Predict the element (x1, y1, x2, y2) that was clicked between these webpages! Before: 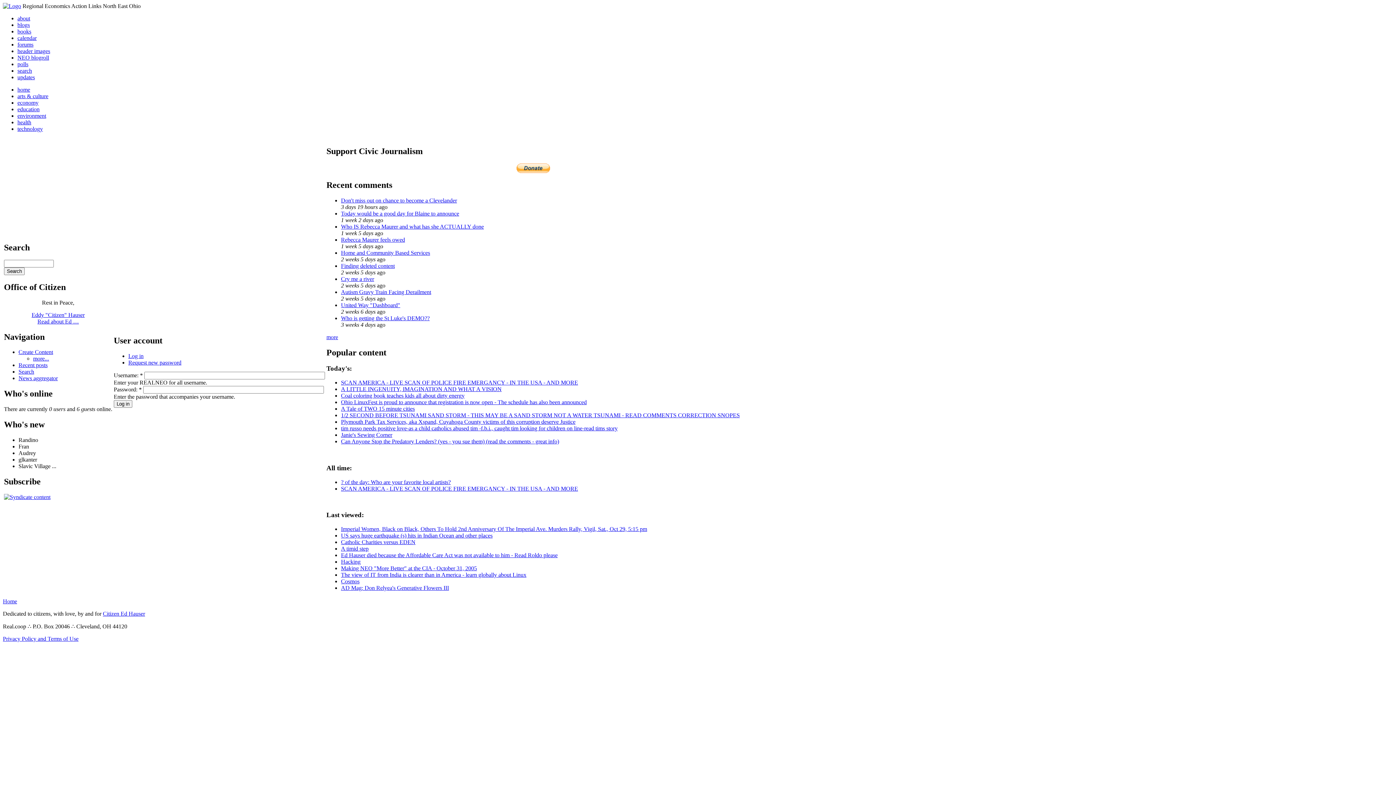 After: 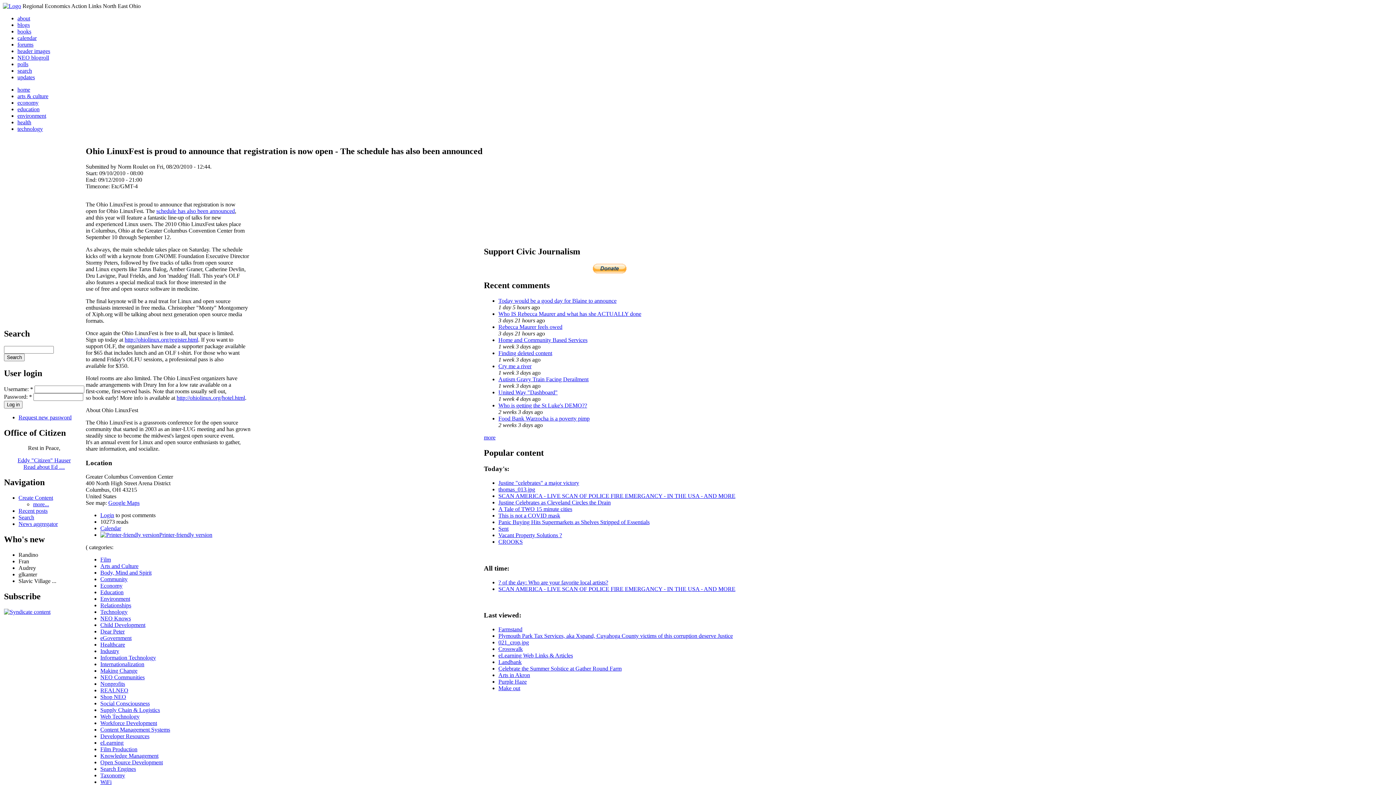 Action: bbox: (341, 399, 586, 405) label: Ohio LinuxFest is proud to announce that registration is now open - The schedule has also been announced